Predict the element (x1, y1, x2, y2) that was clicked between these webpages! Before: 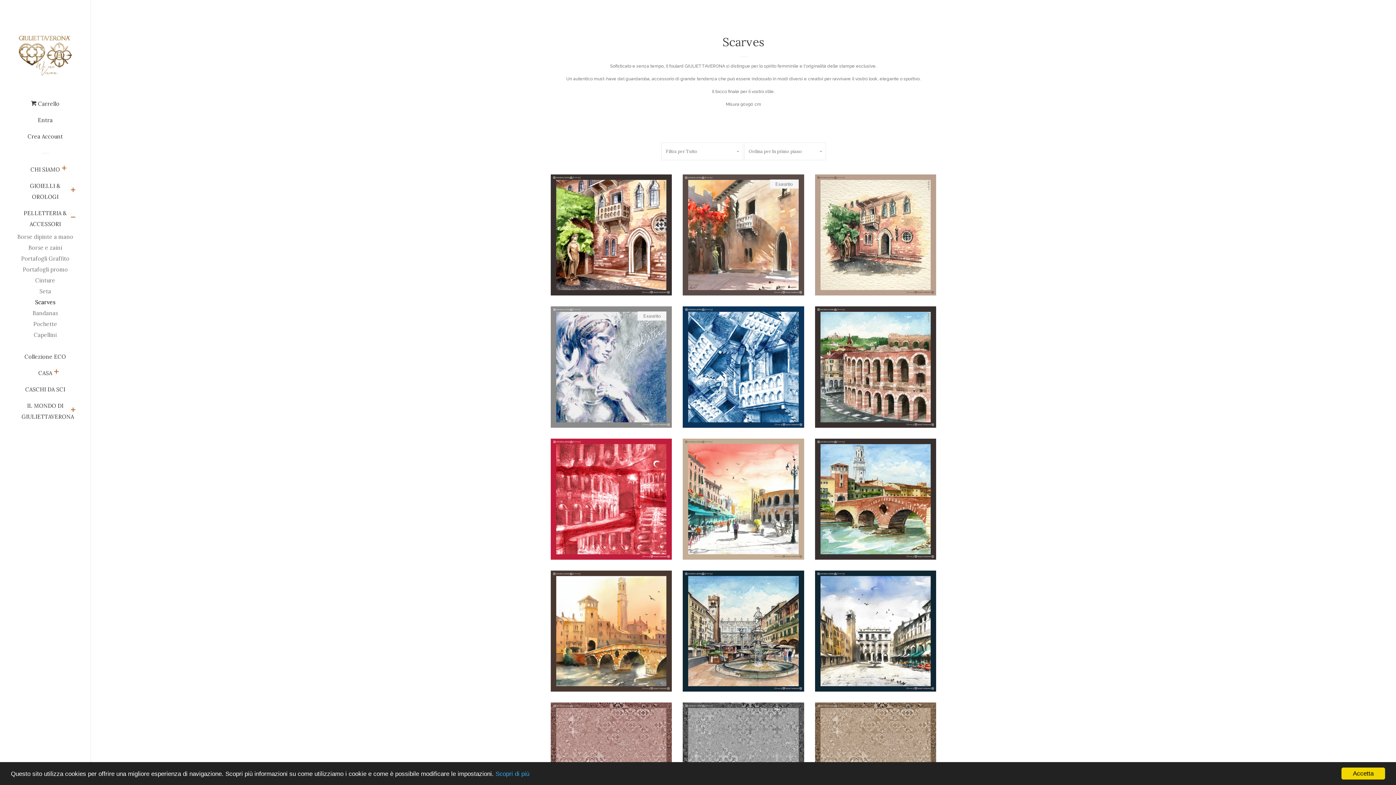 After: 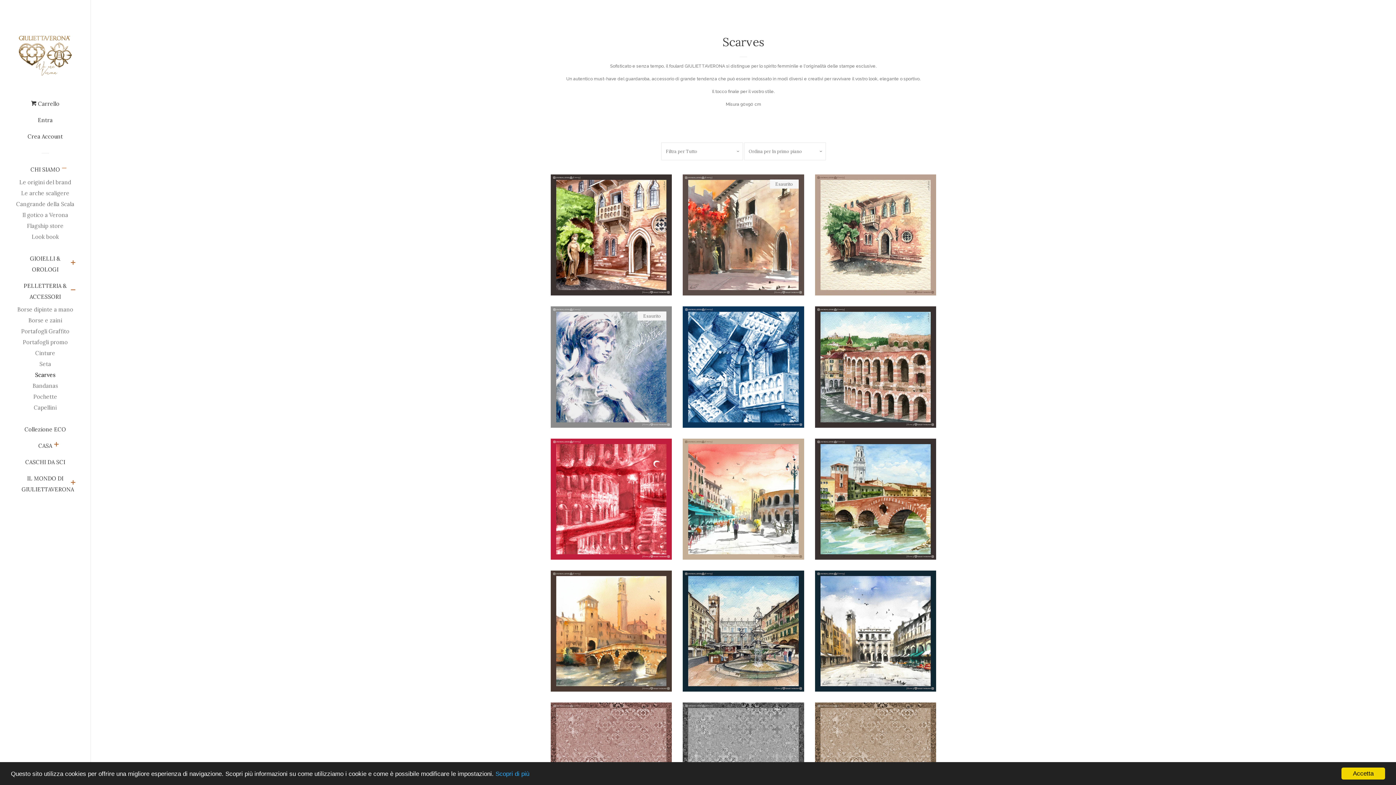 Action: bbox: (60, 163, 68, 174) label: espandi